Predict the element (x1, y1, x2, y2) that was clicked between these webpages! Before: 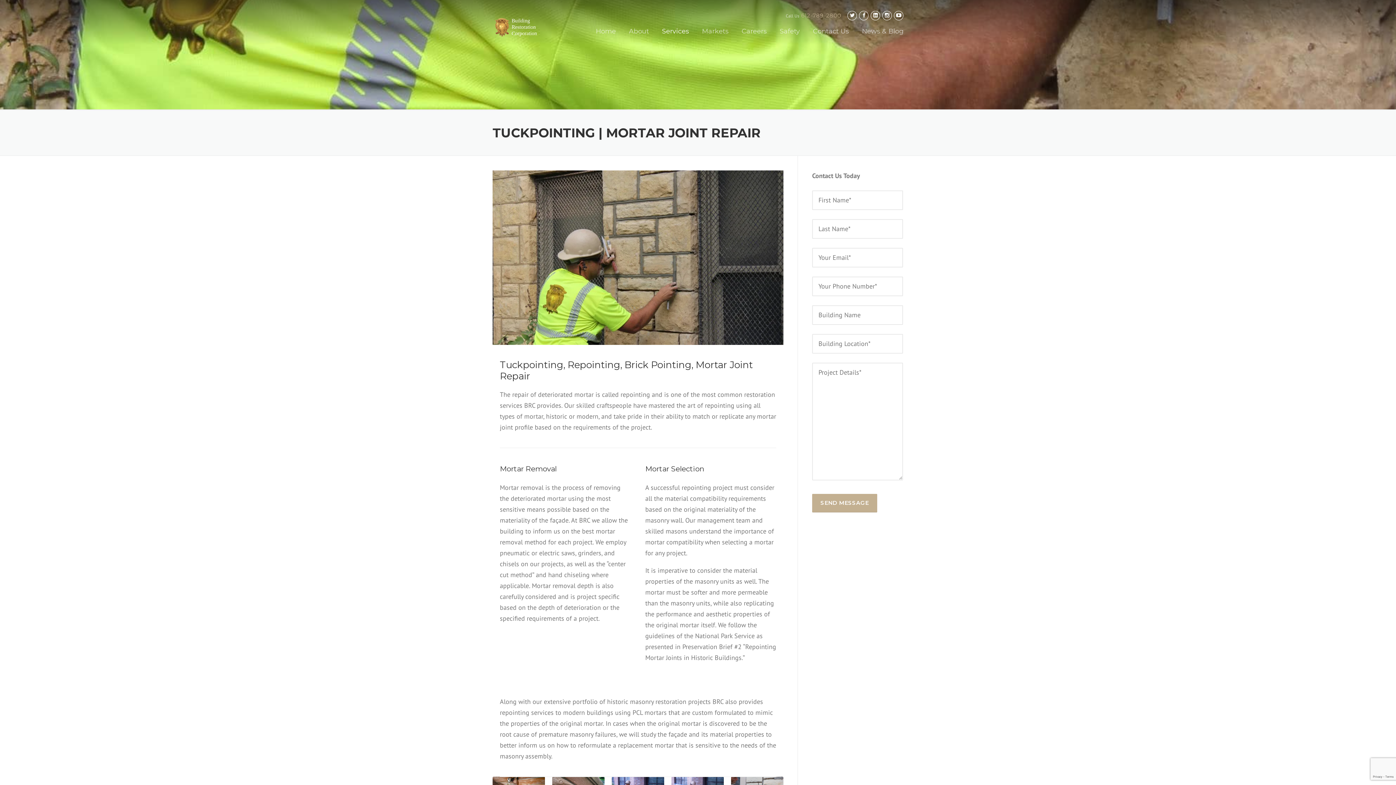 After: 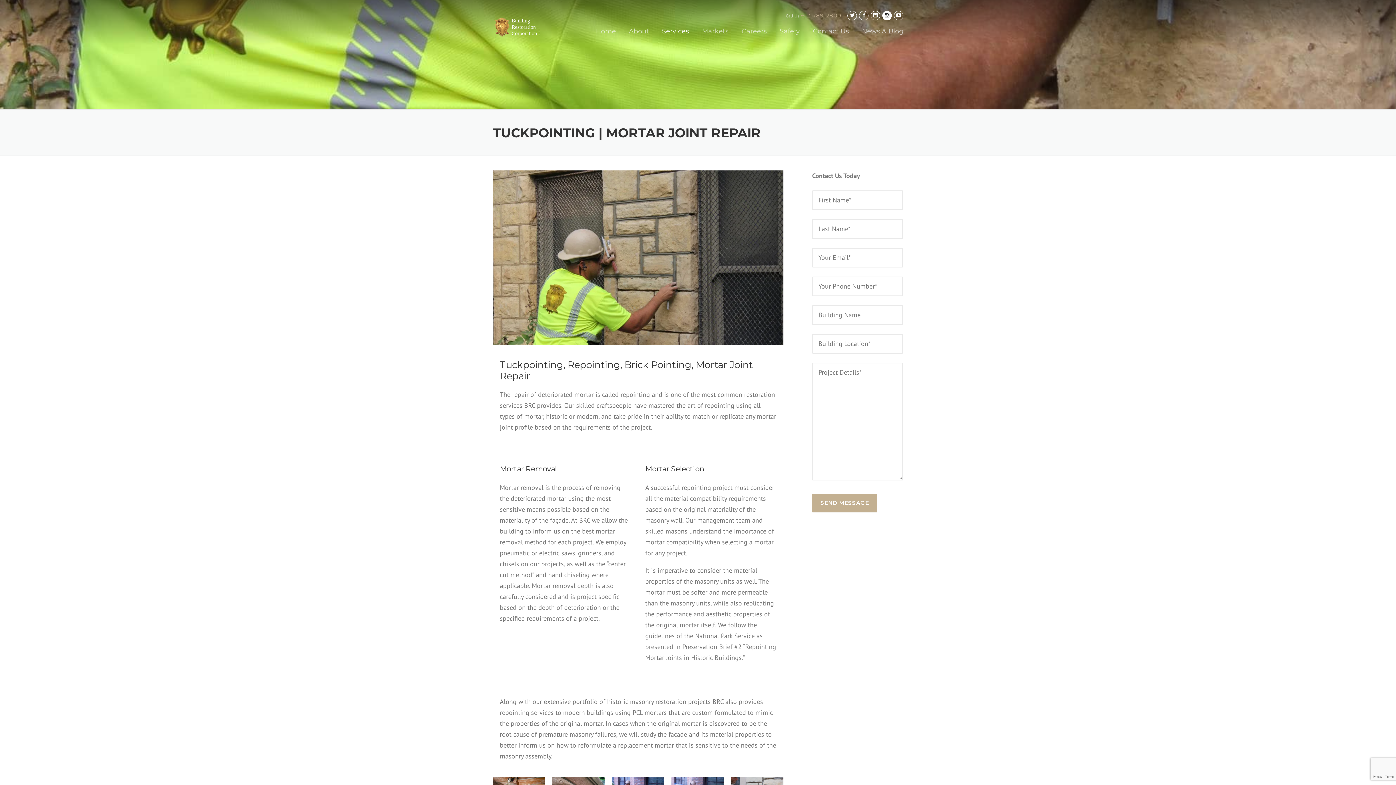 Action: bbox: (882, 12, 892, 18)